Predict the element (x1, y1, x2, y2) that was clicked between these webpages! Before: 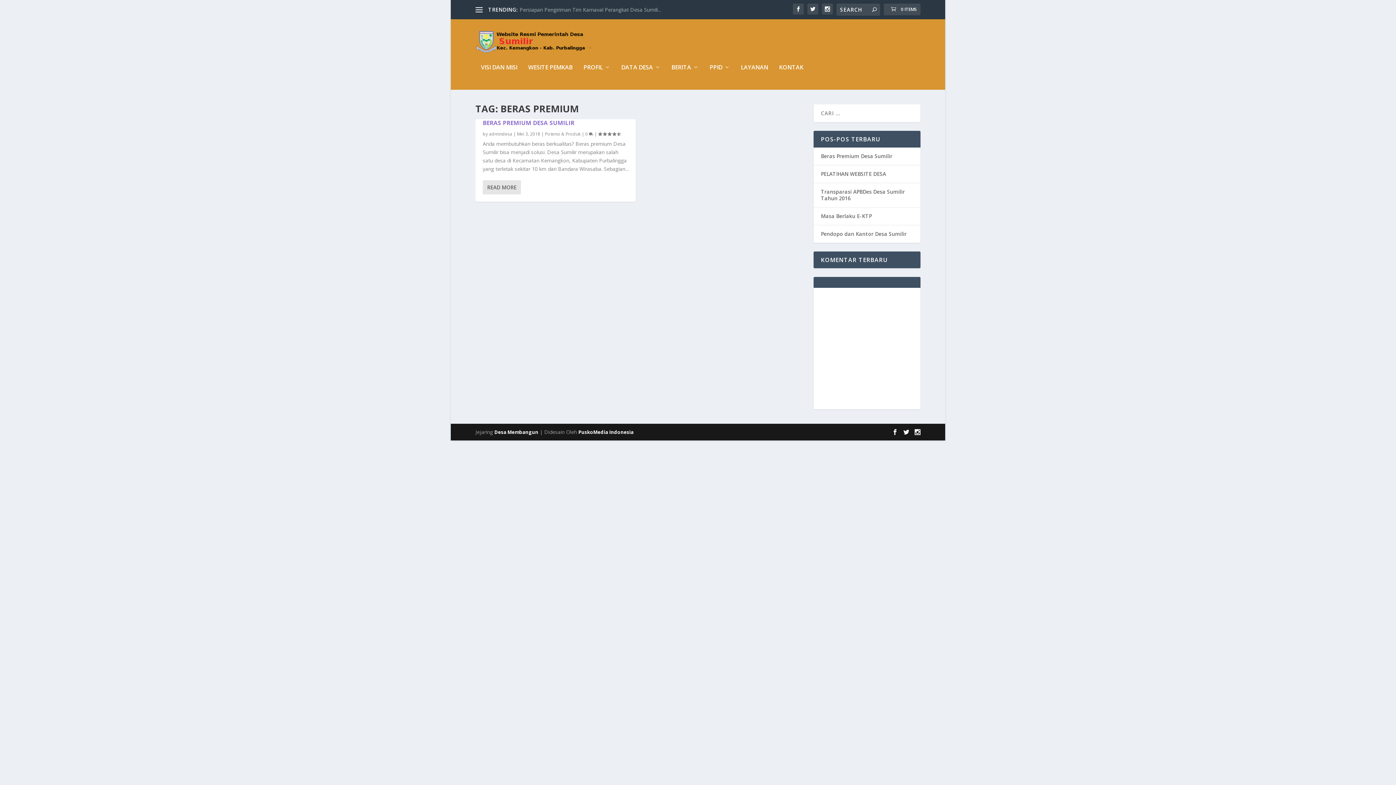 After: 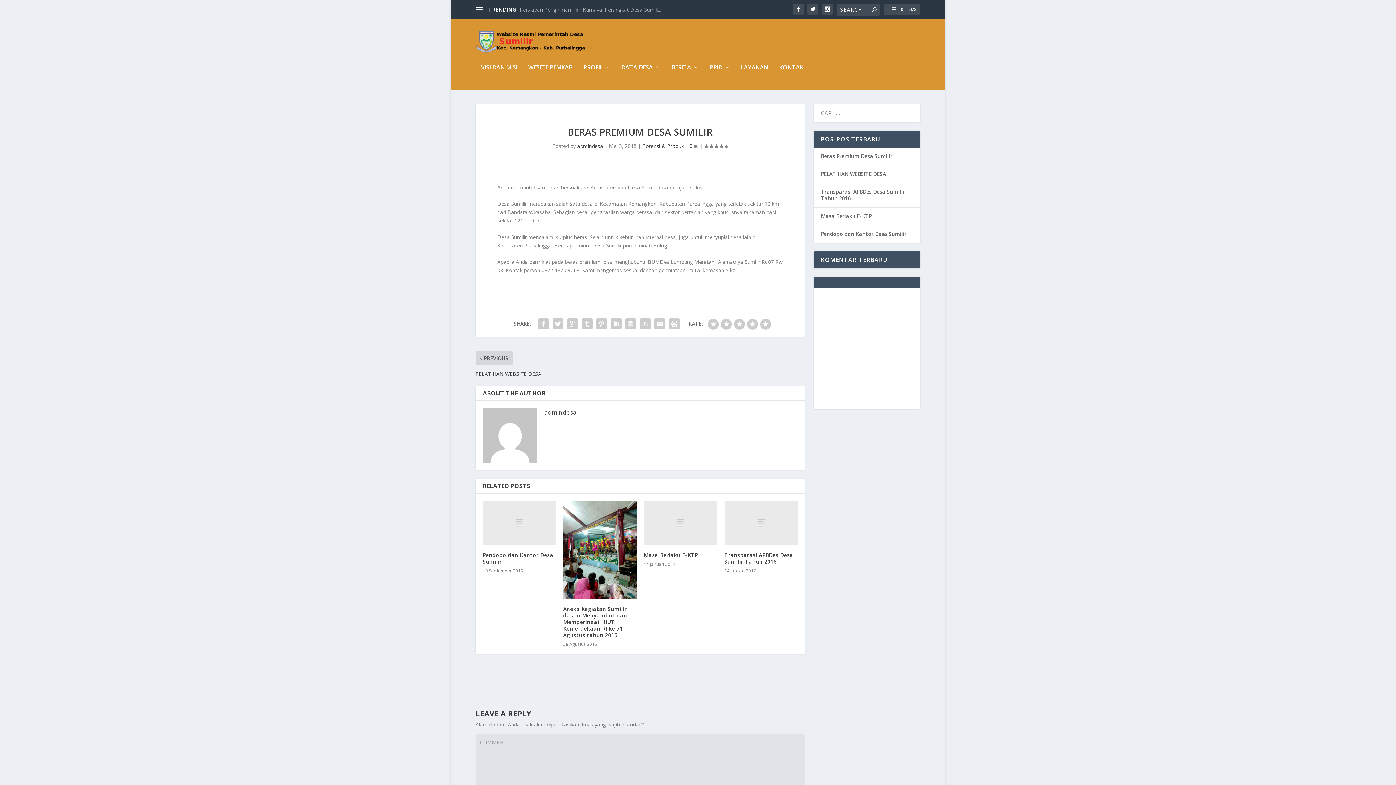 Action: bbox: (482, 118, 574, 126) label: BERAS PREMIUM DESA SUMILIR